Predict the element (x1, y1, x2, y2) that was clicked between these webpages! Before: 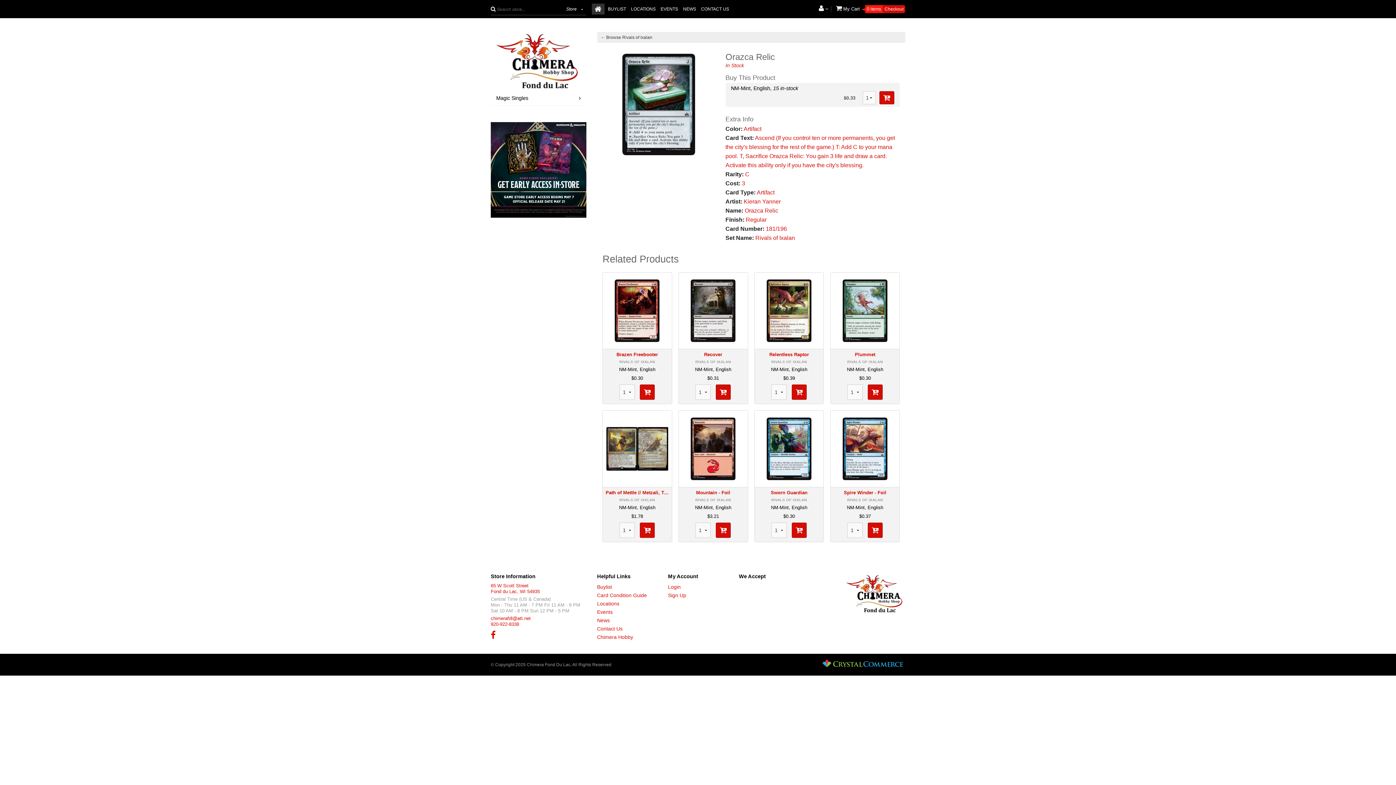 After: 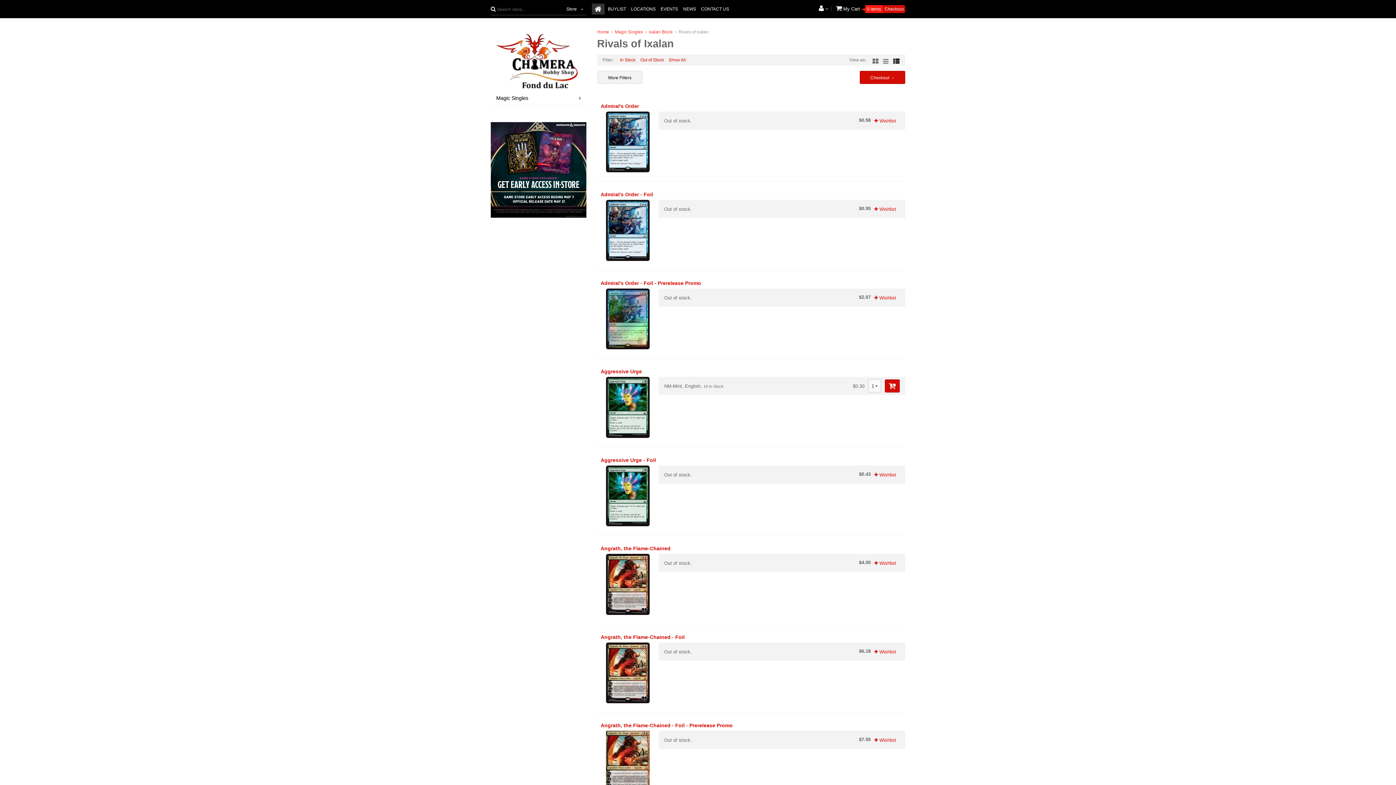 Action: bbox: (831, 359, 898, 364) label: RIVALS OF IXALAN